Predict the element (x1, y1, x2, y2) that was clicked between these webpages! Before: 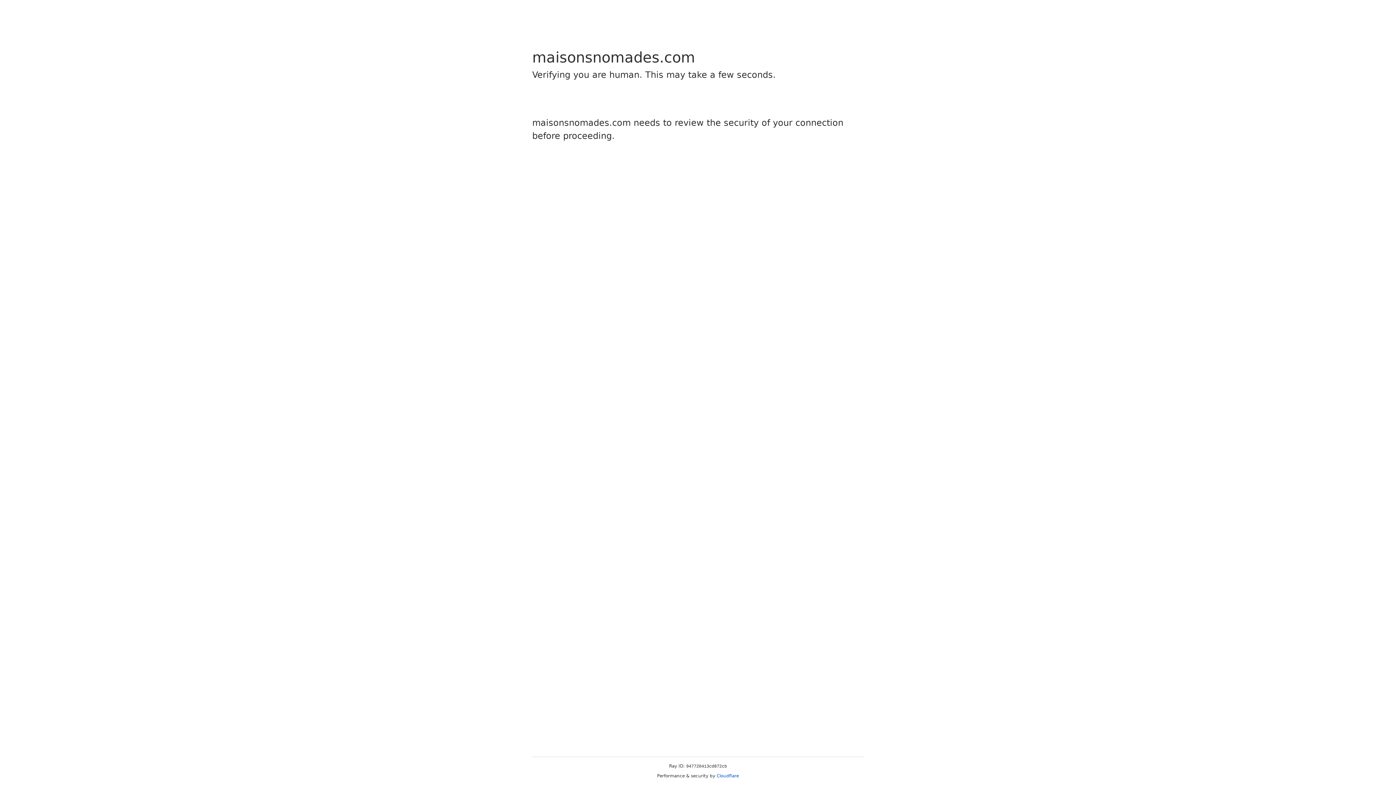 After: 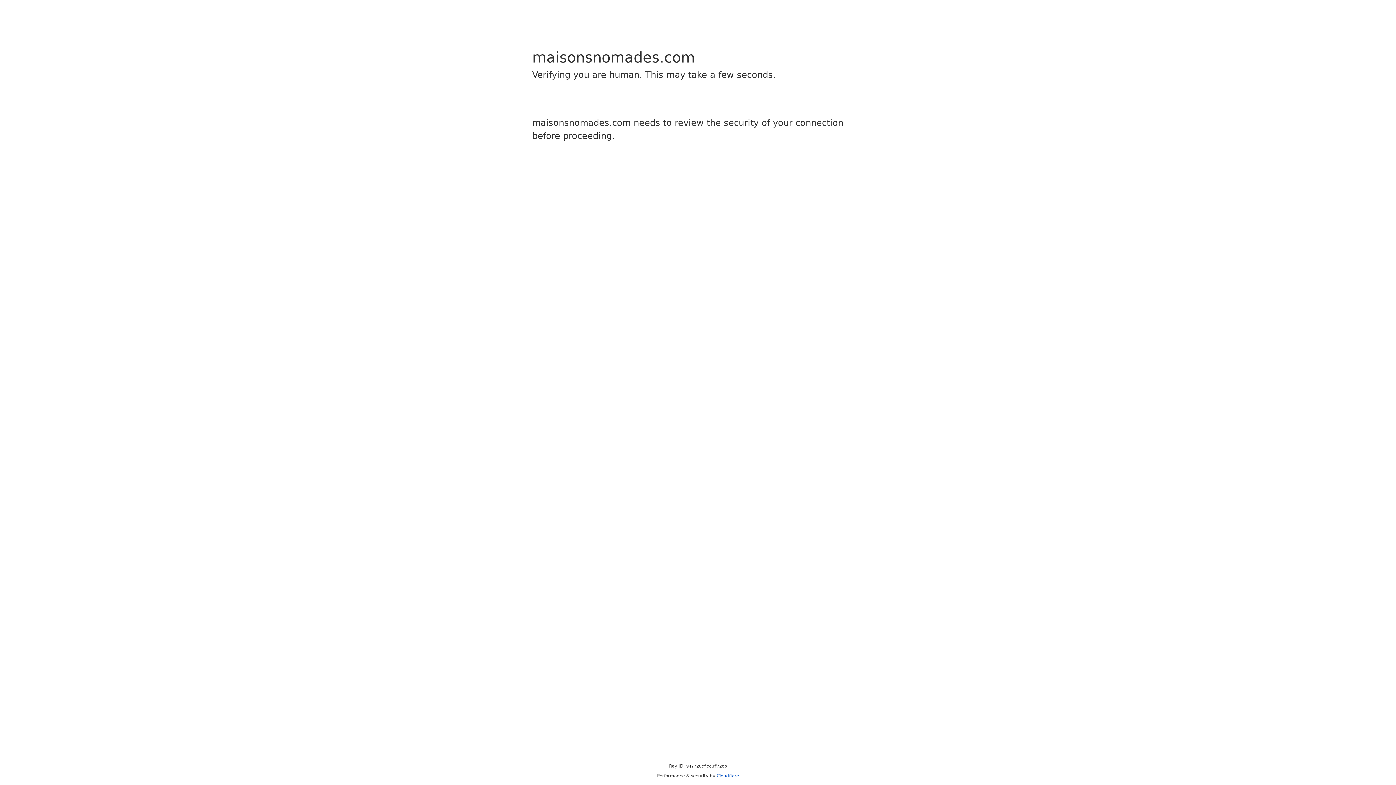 Action: label: Cloudflare bbox: (716, 773, 739, 778)